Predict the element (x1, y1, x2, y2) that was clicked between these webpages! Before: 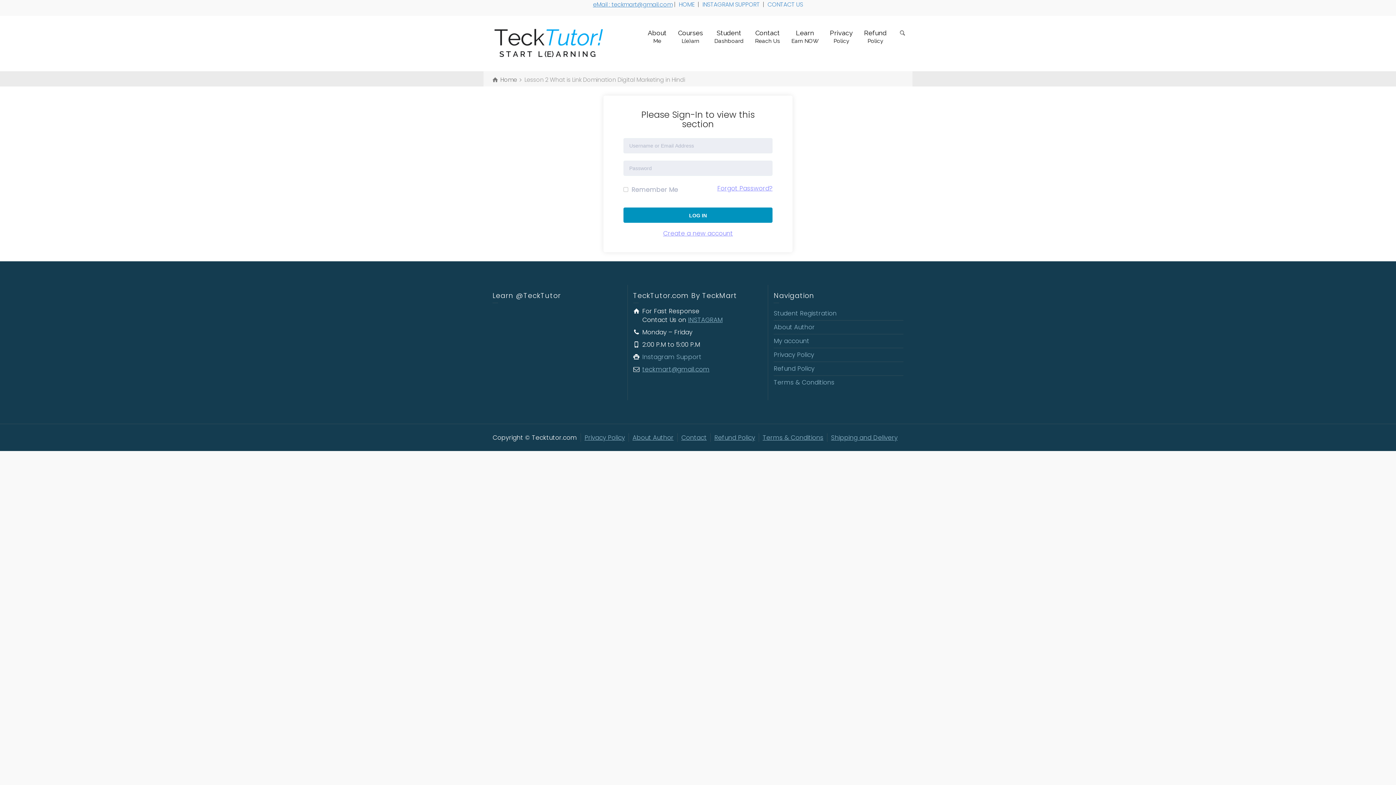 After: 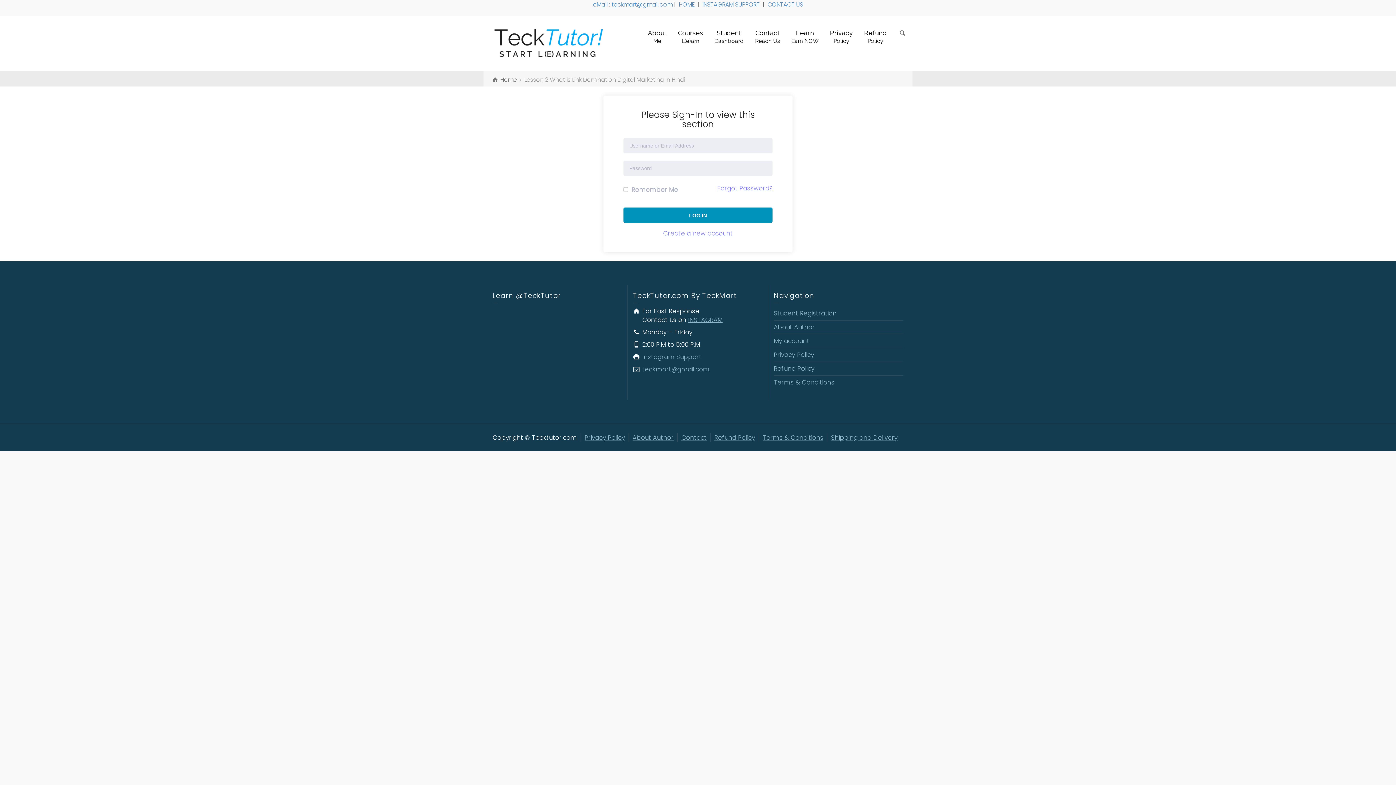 Action: bbox: (642, 364, 709, 373) label: teckmart@gmail.com